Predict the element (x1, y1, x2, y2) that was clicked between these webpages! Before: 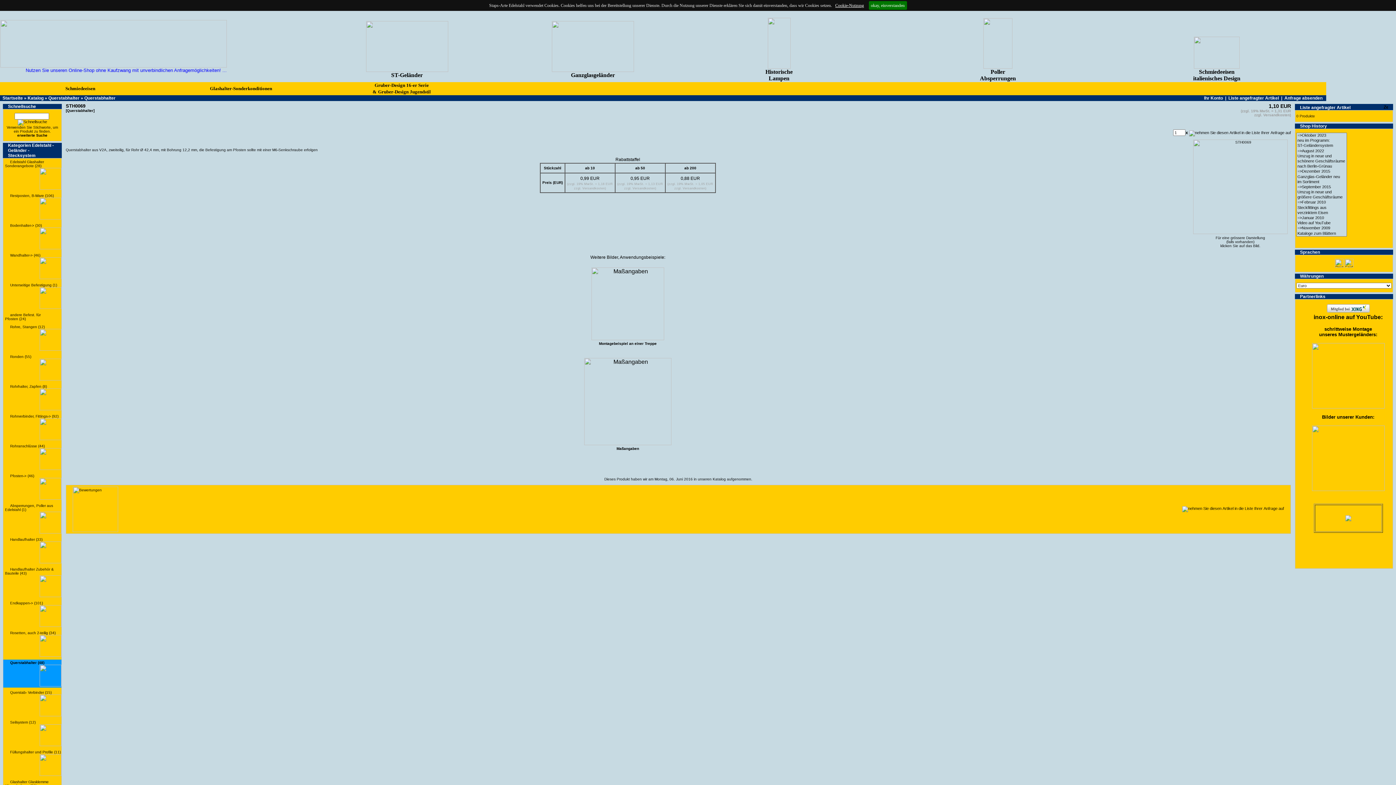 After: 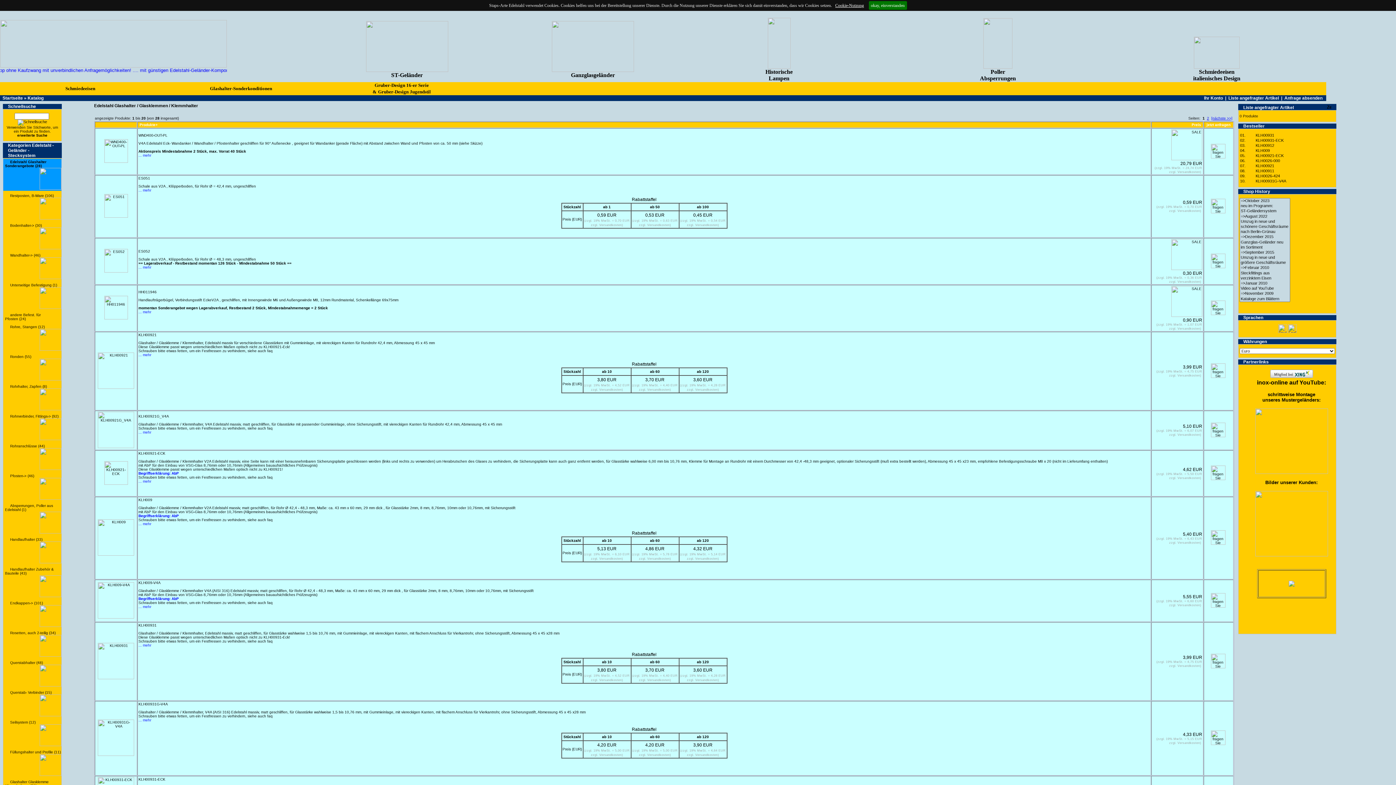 Action: bbox: (210, 85, 272, 91) label: Glashalter-Sonderkonditionen